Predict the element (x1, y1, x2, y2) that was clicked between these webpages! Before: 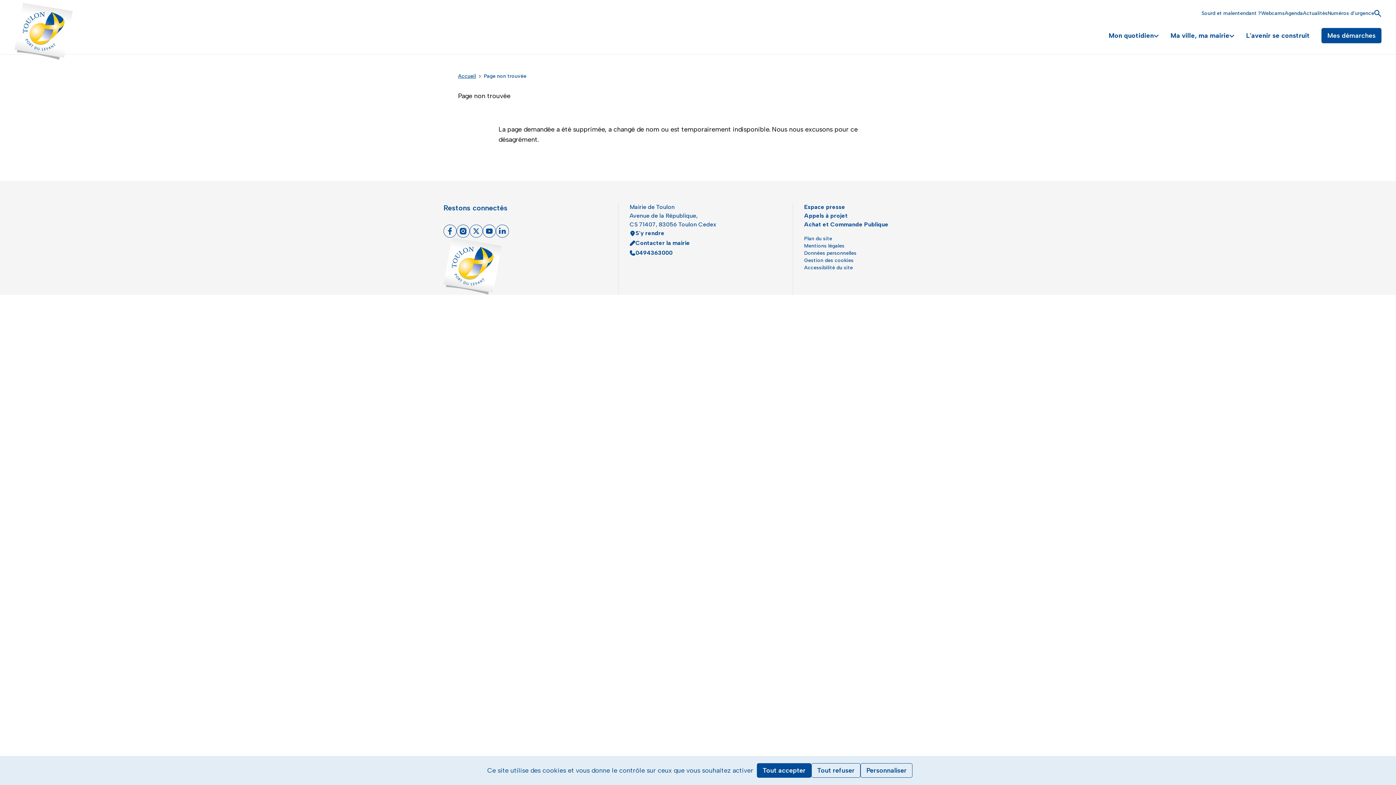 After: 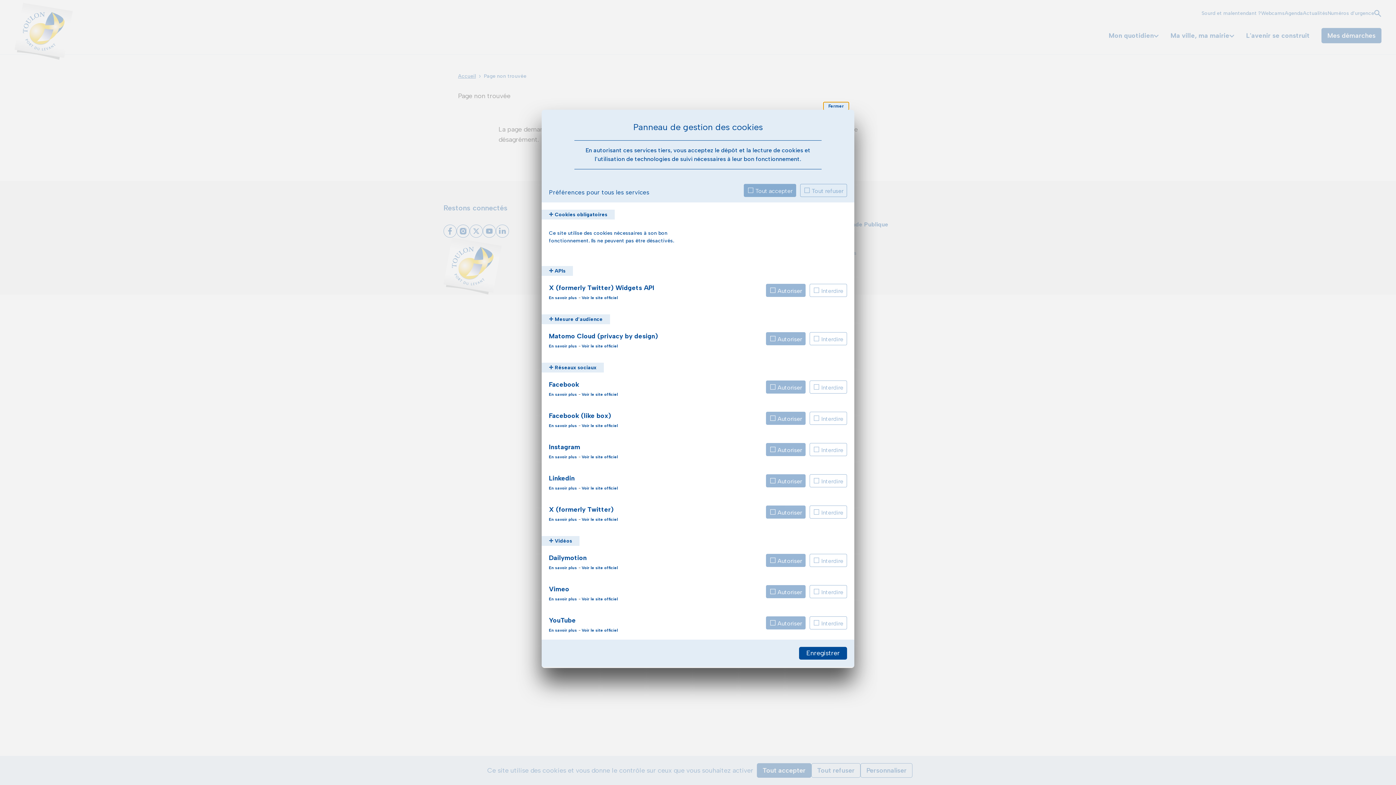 Action: bbox: (860, 763, 912, 778) label: Personnaliser (fenêtre modale)